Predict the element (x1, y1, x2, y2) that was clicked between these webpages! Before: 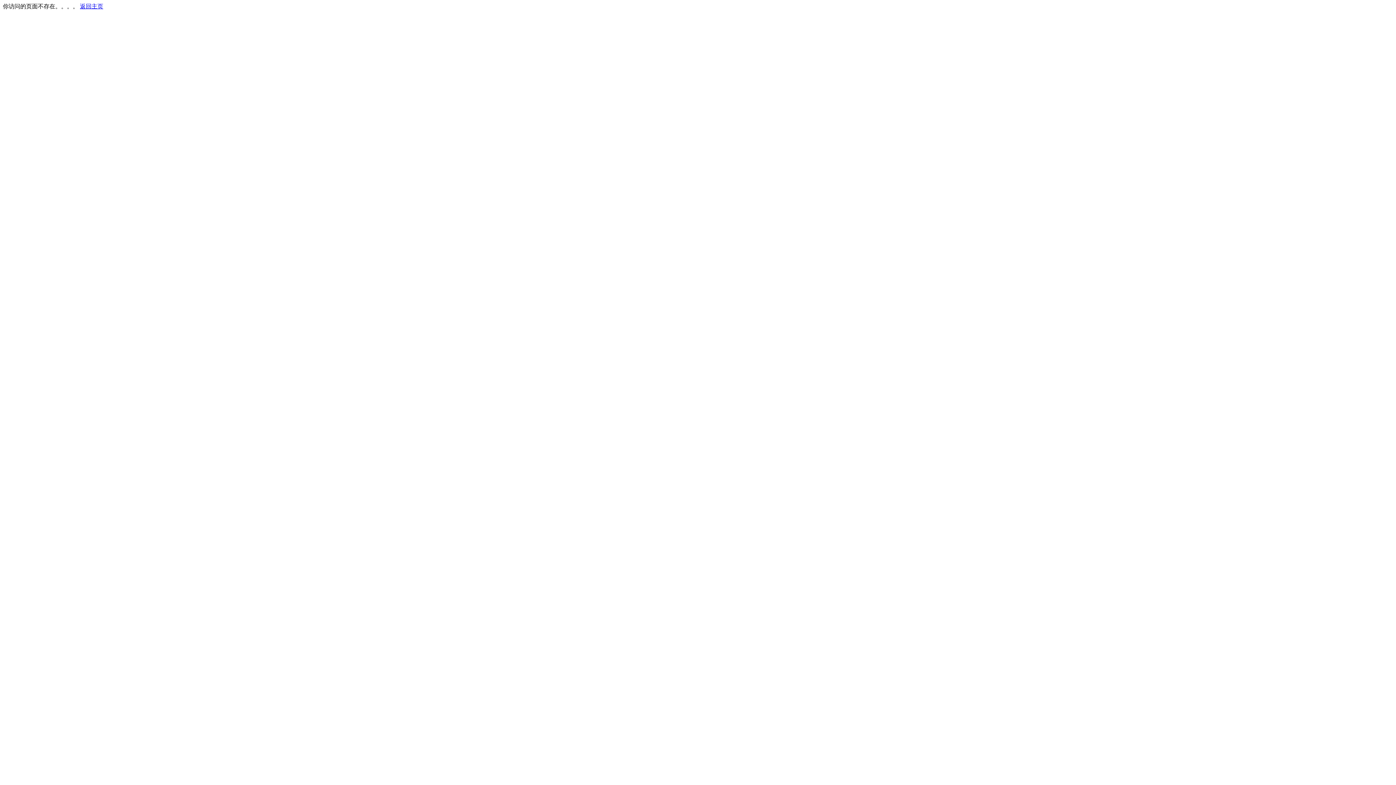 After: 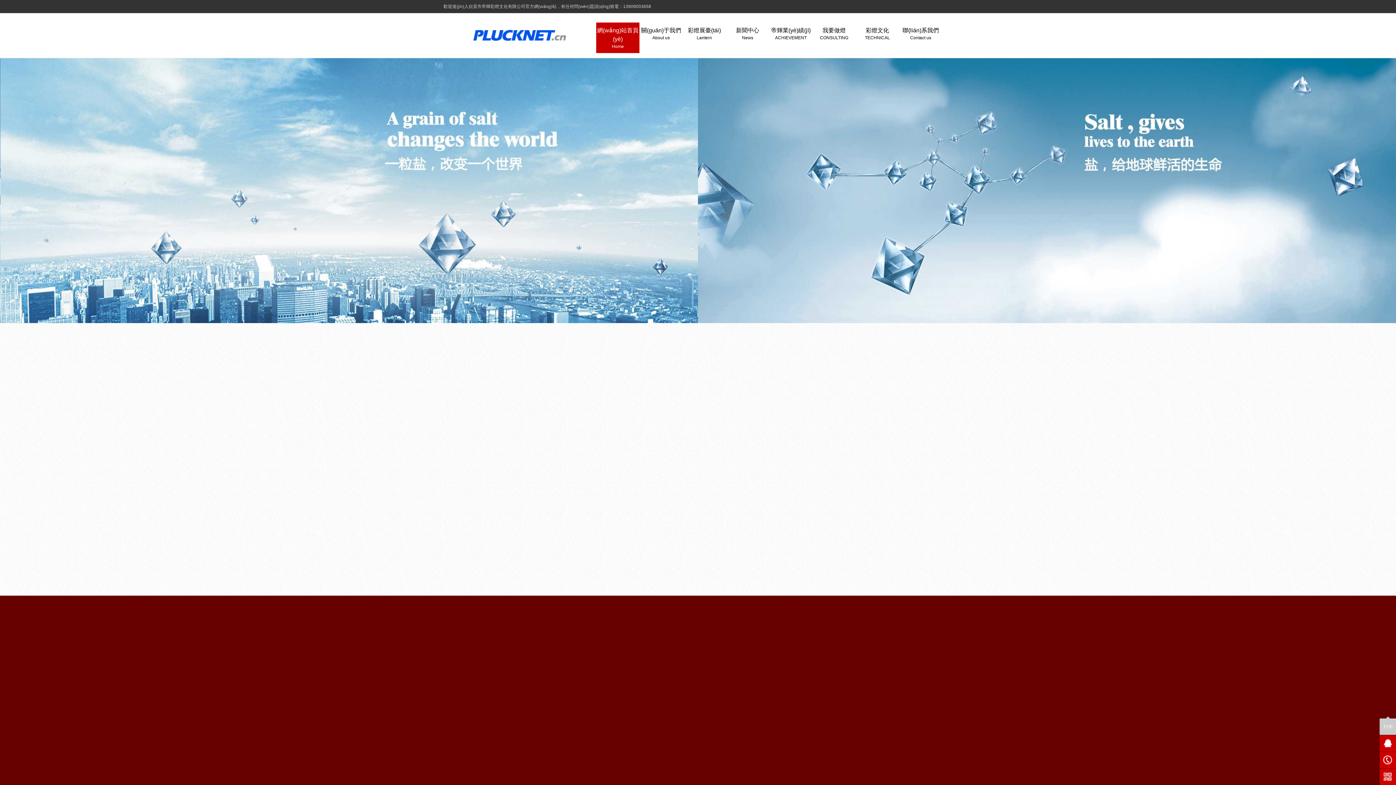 Action: label: 返回主页 bbox: (80, 3, 103, 9)